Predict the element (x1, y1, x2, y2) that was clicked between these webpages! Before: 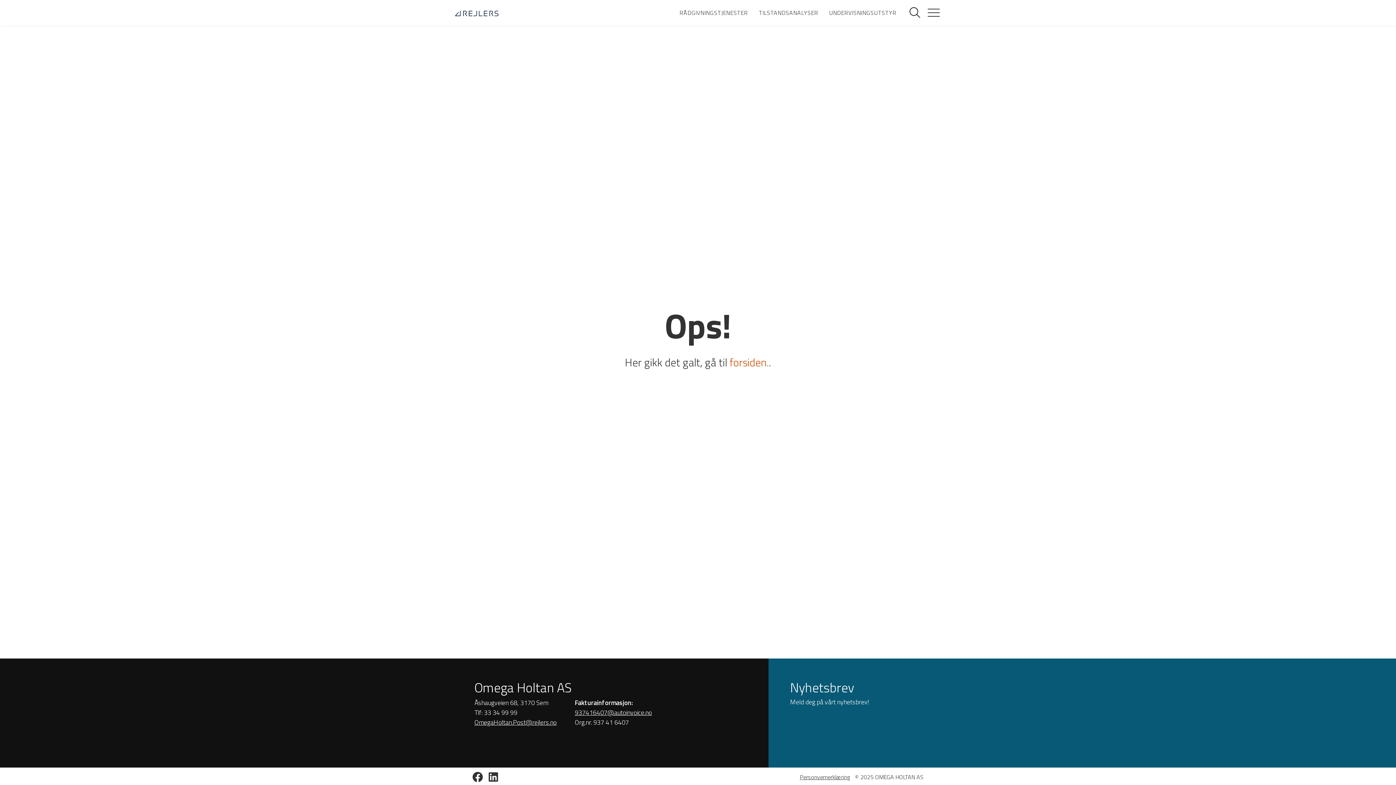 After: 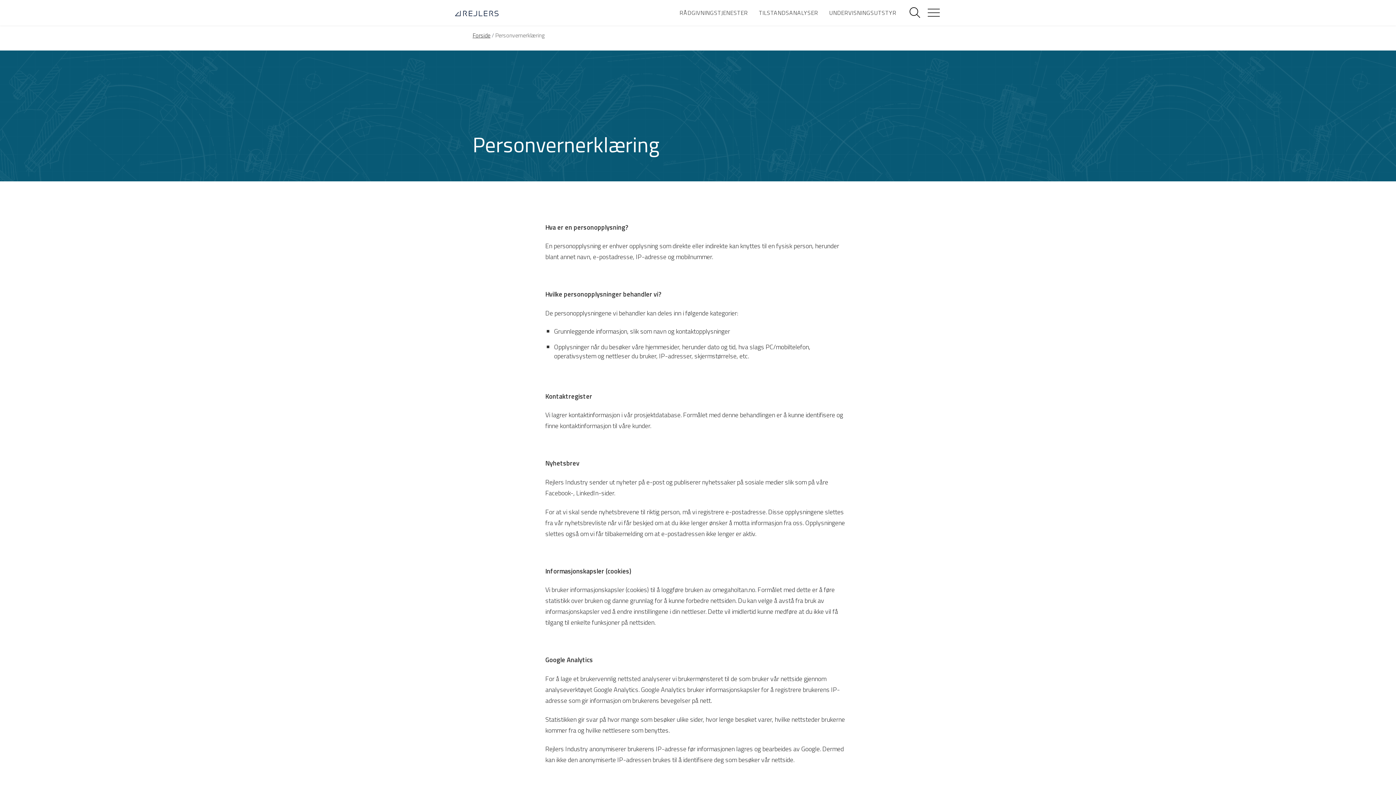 Action: bbox: (800, 773, 850, 781) label: Personvernerklæring